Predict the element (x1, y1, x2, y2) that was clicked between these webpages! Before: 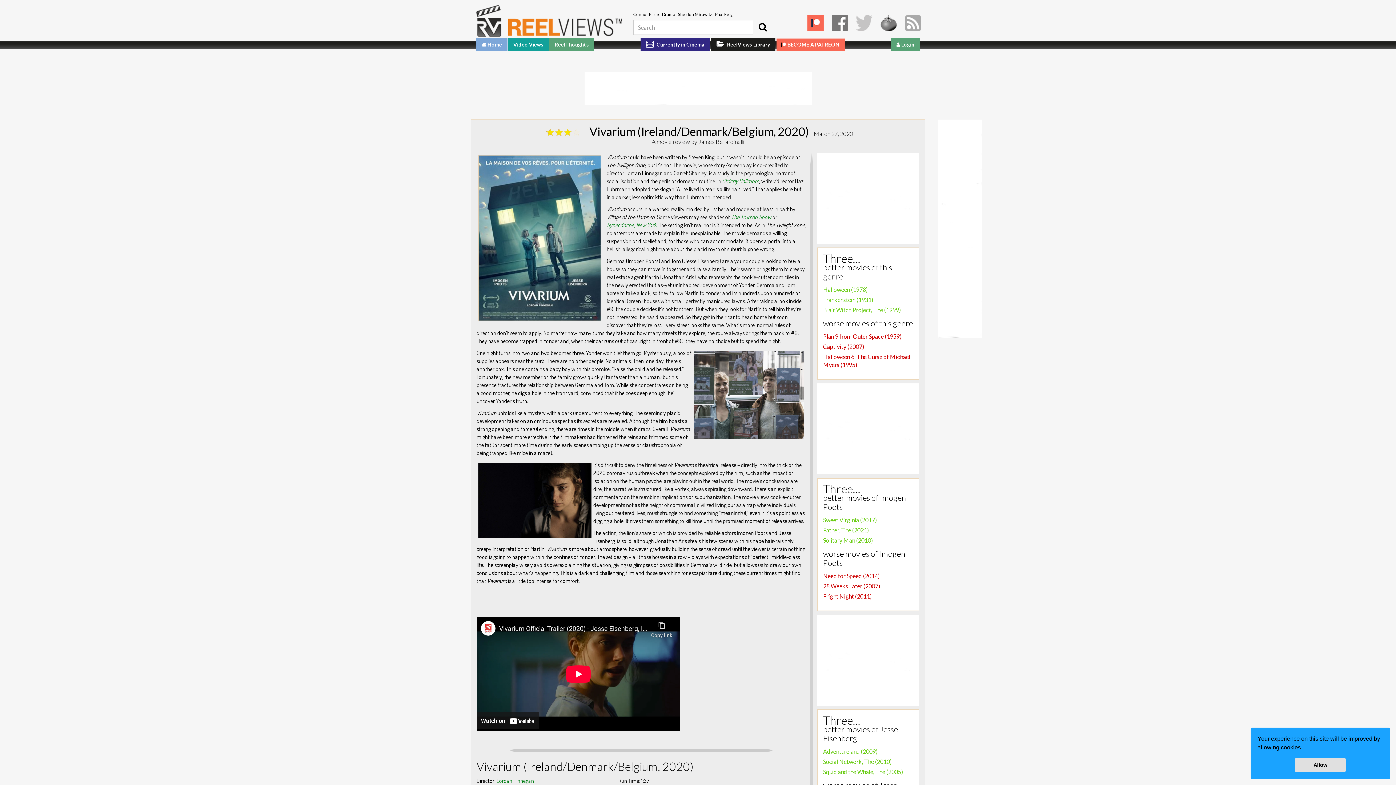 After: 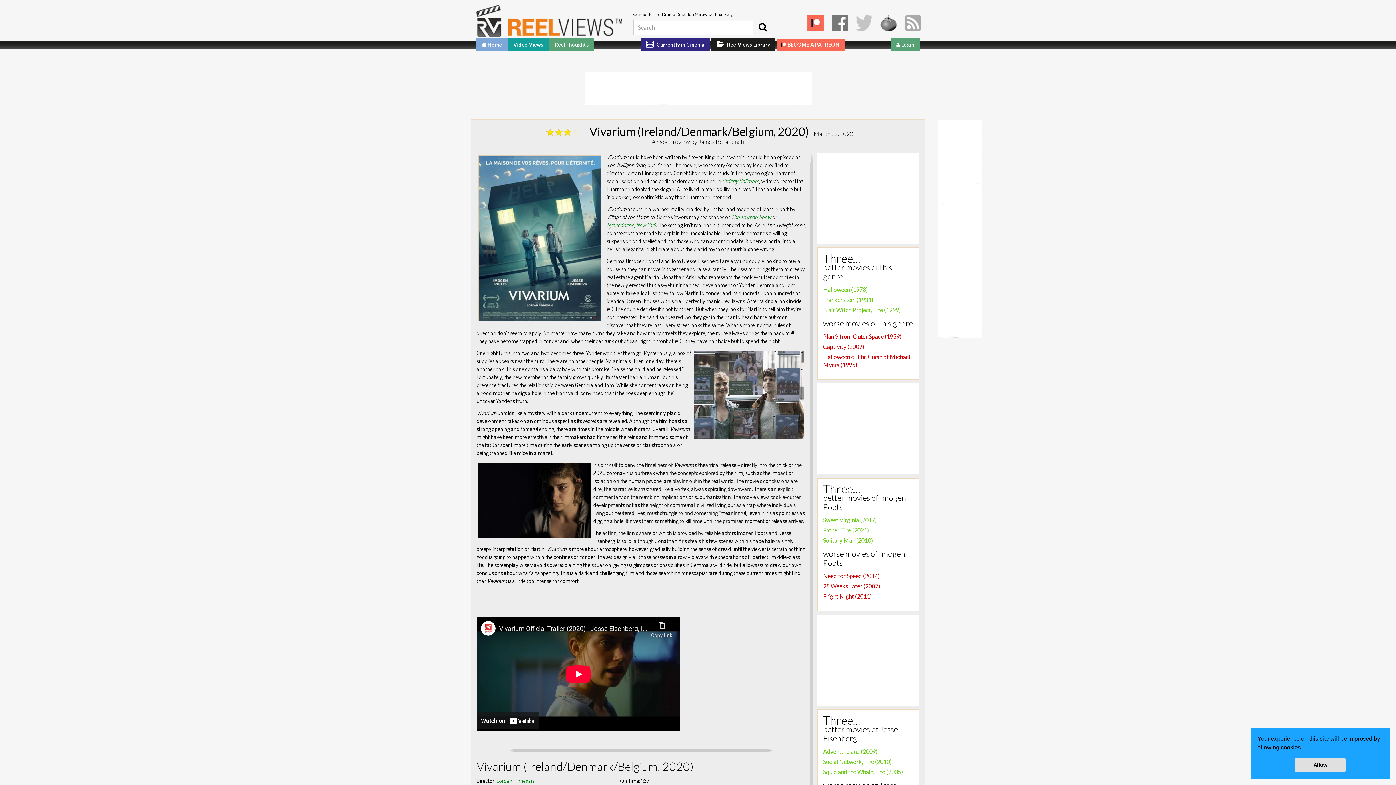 Action: bbox: (831, 14, 848, 31)